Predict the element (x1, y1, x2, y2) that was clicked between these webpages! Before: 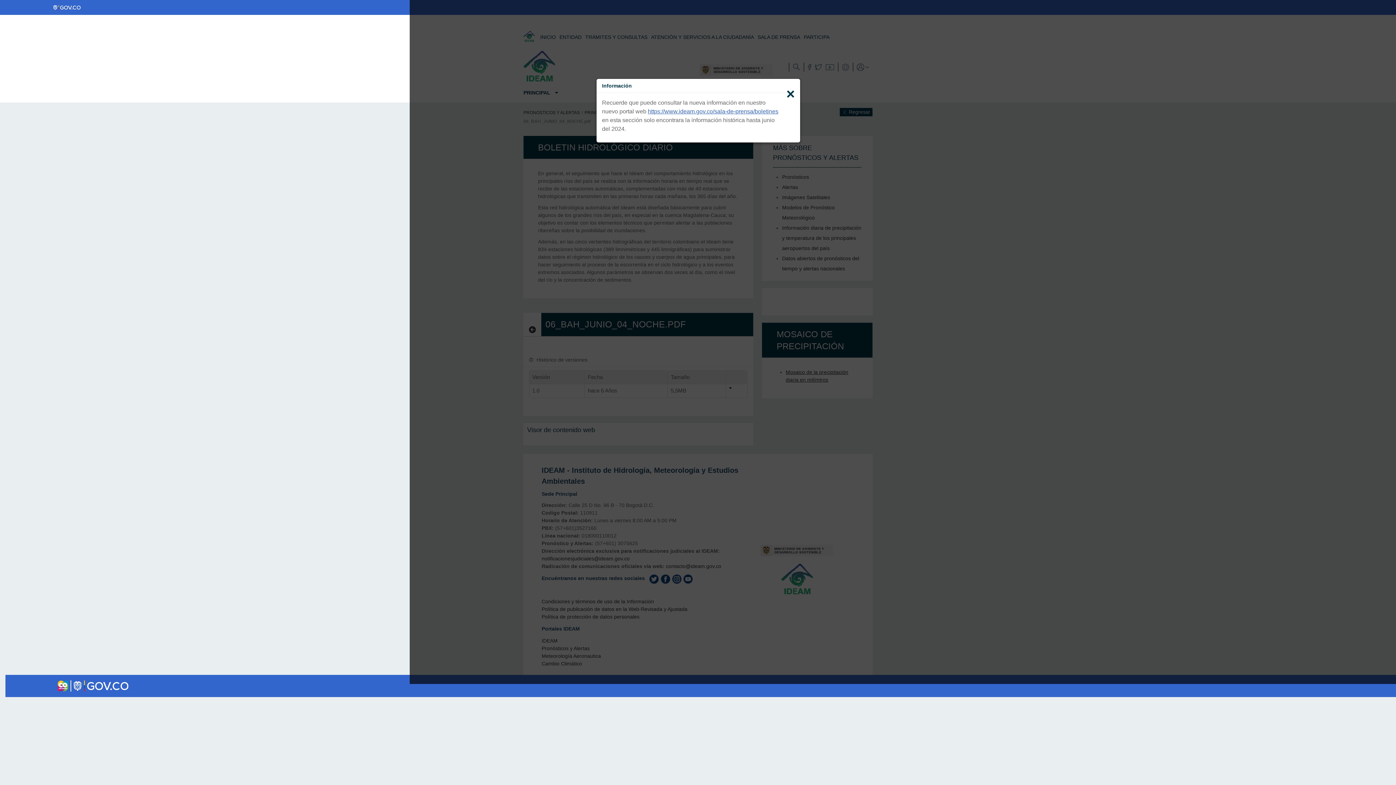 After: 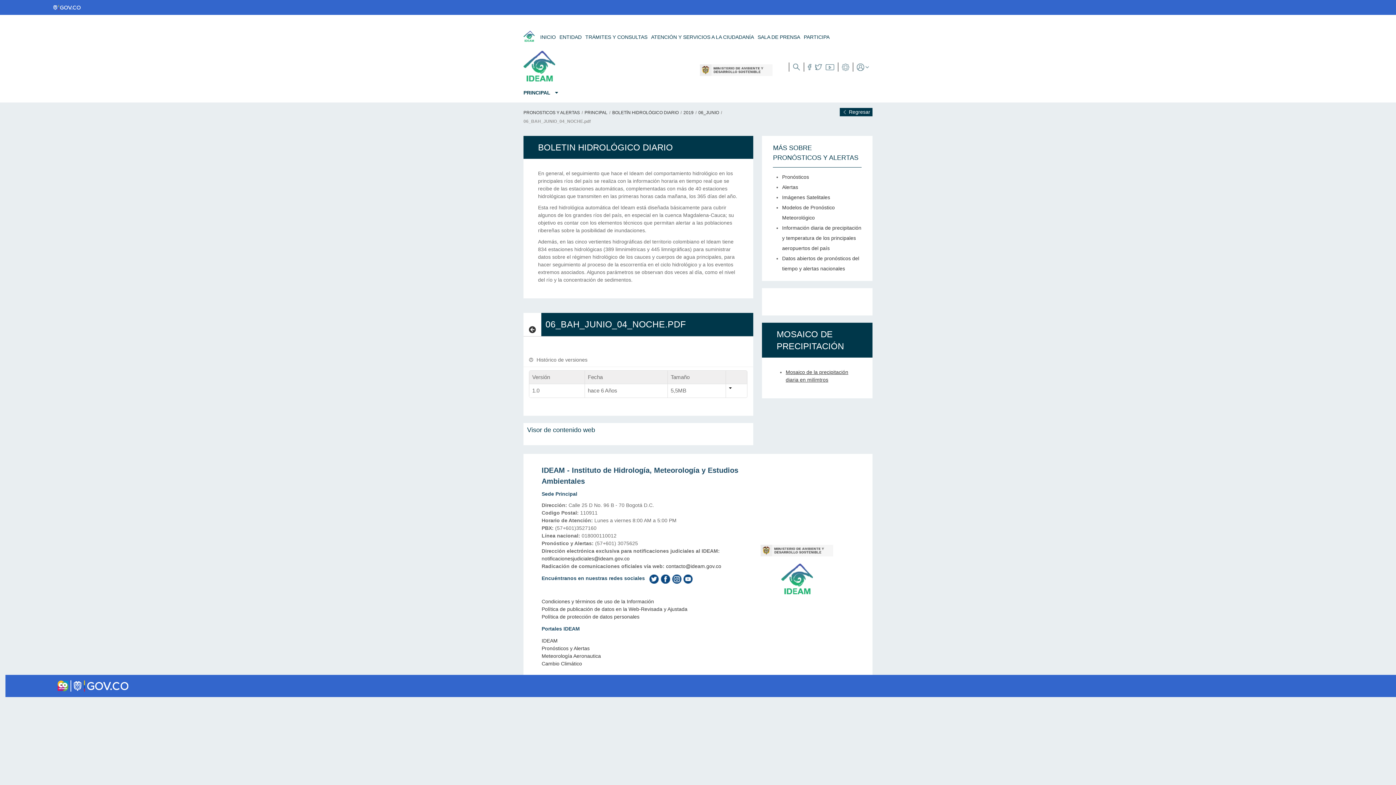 Action: bbox: (786, 90, 794, 97) label: Close